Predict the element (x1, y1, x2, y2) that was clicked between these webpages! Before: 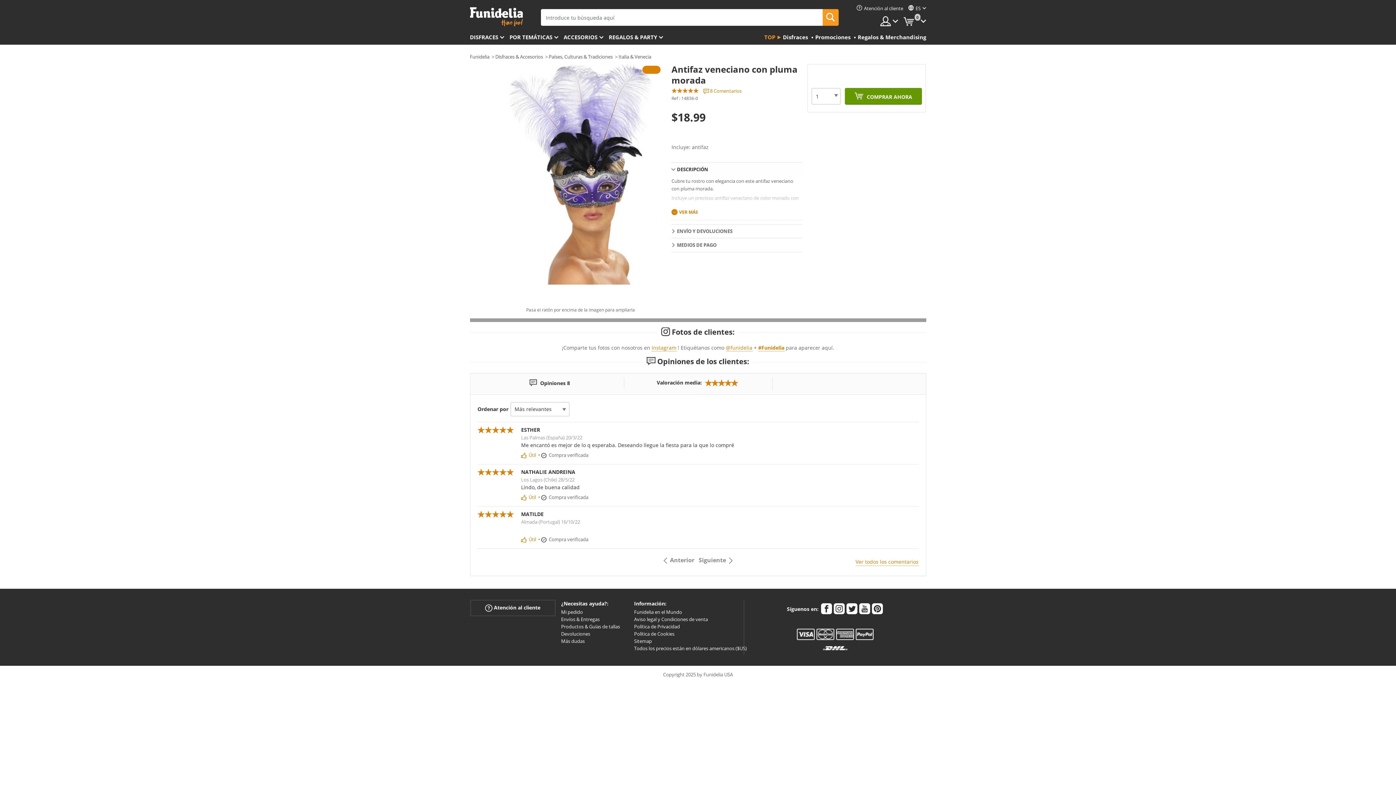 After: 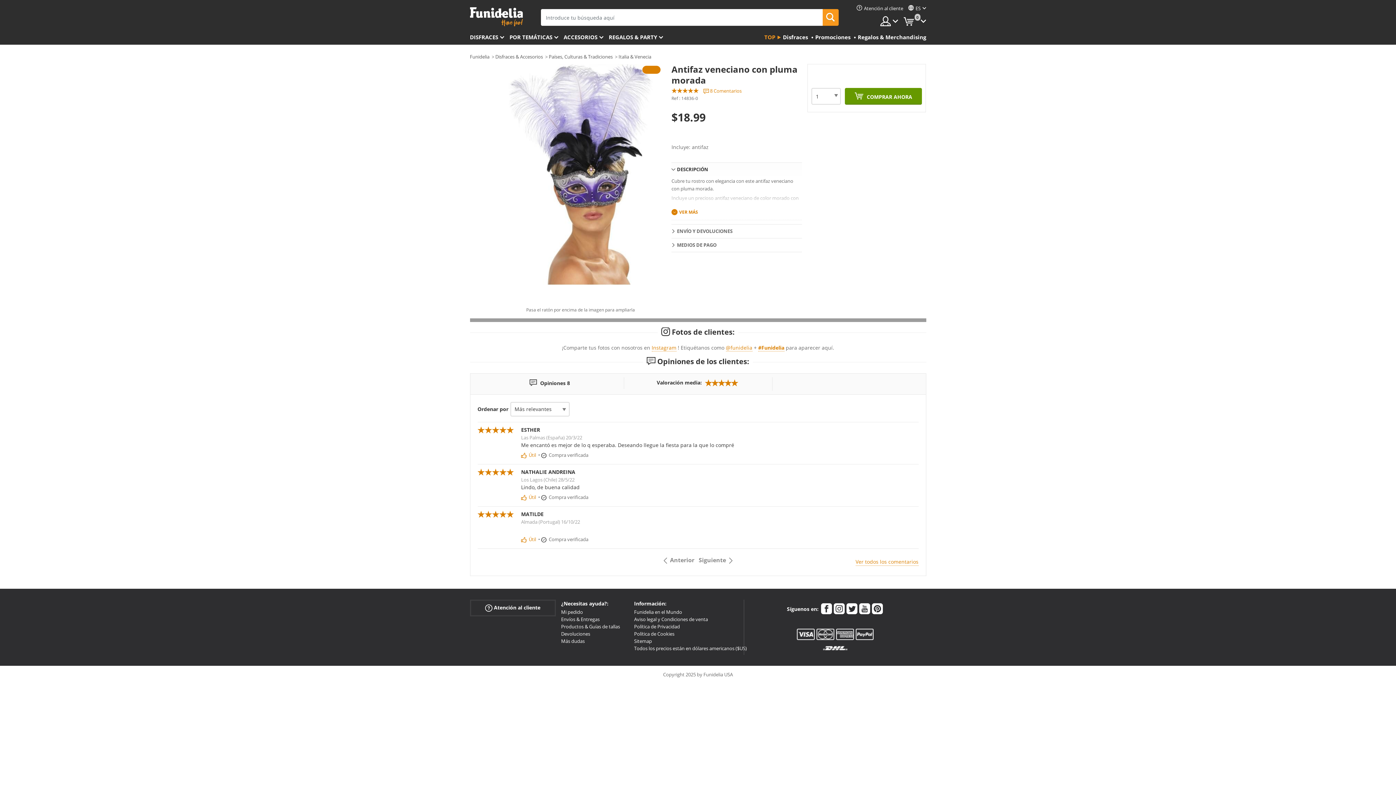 Action: label: TOP bbox: (764, 30, 781, 44)